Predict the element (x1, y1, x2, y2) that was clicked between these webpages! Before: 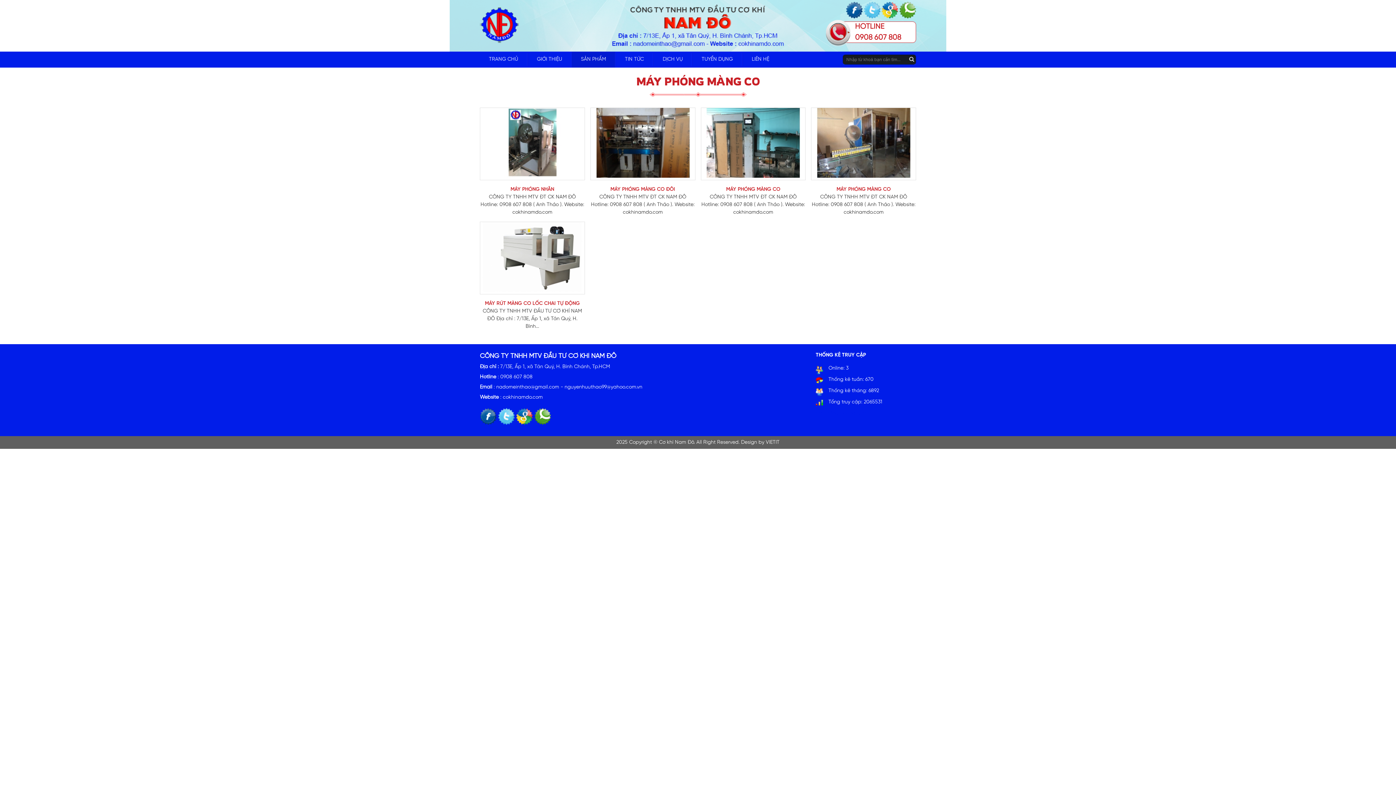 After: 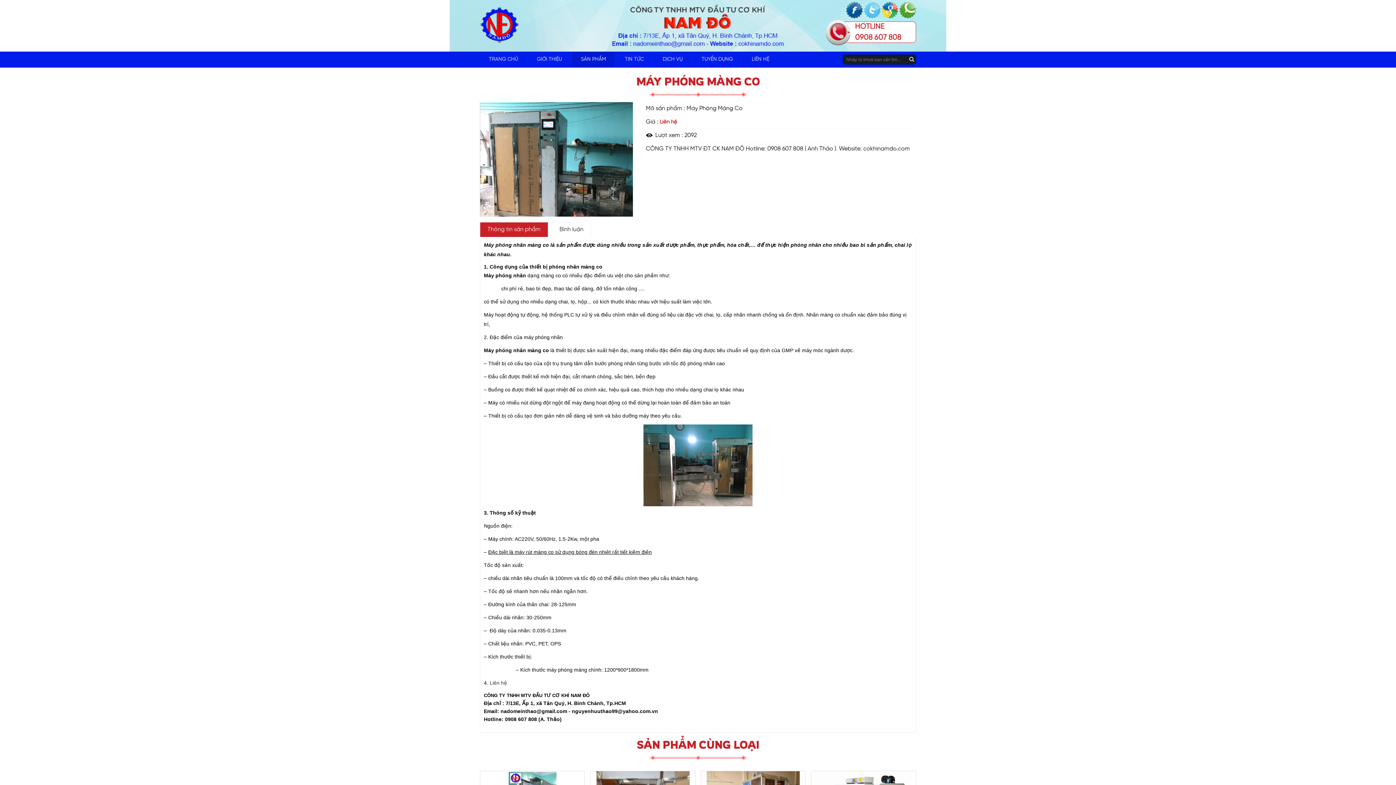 Action: bbox: (700, 185, 805, 193) label: MÁY PHÓNG MÀNG CO